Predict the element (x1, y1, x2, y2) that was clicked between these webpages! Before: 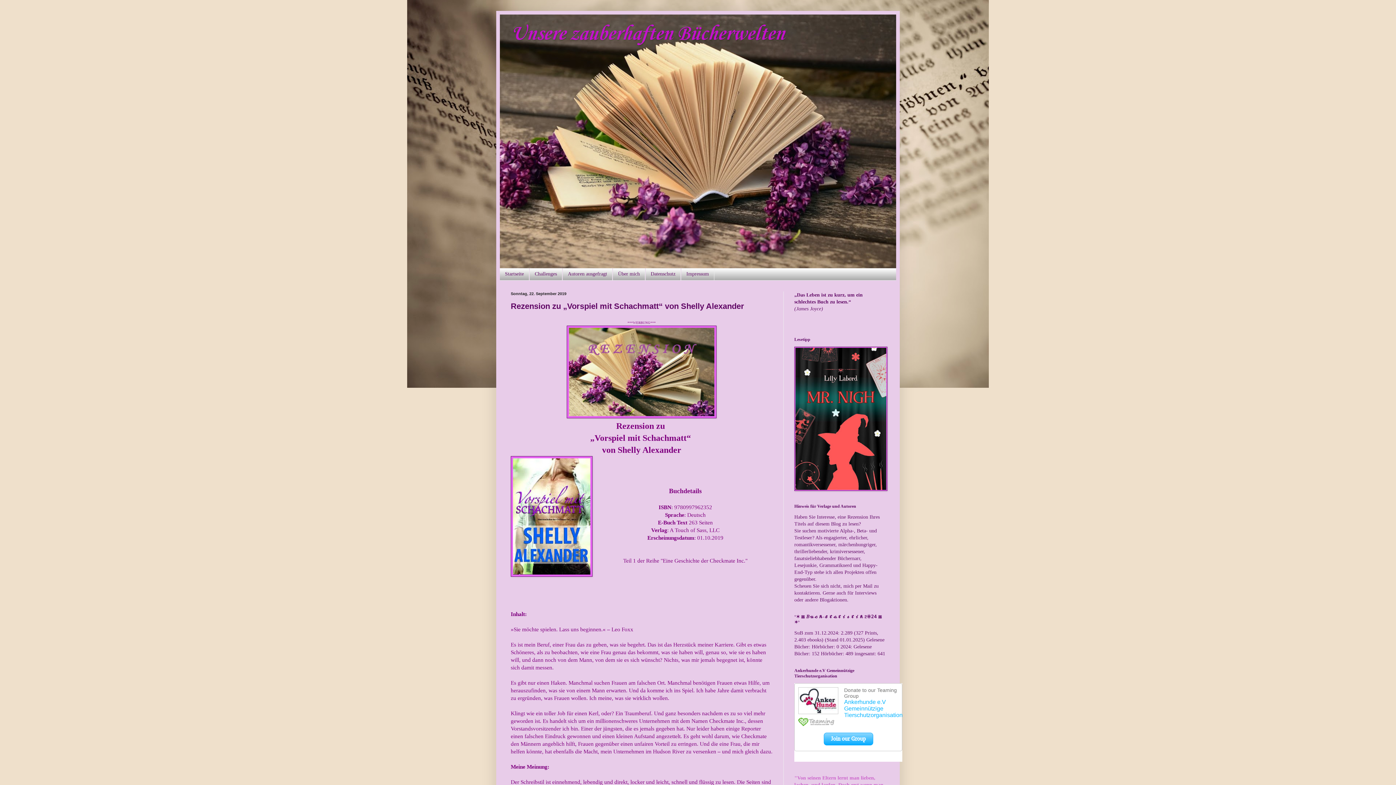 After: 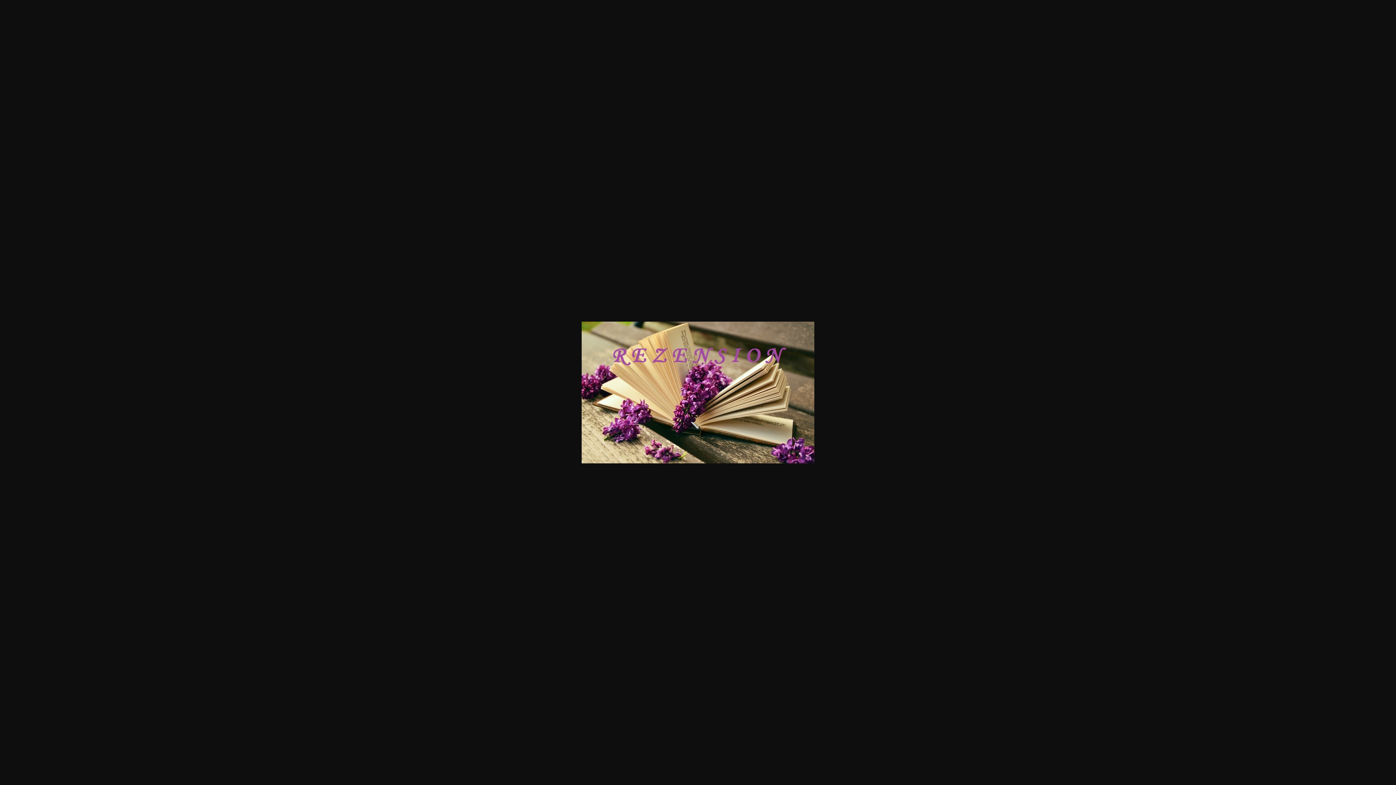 Action: bbox: (566, 413, 716, 419)